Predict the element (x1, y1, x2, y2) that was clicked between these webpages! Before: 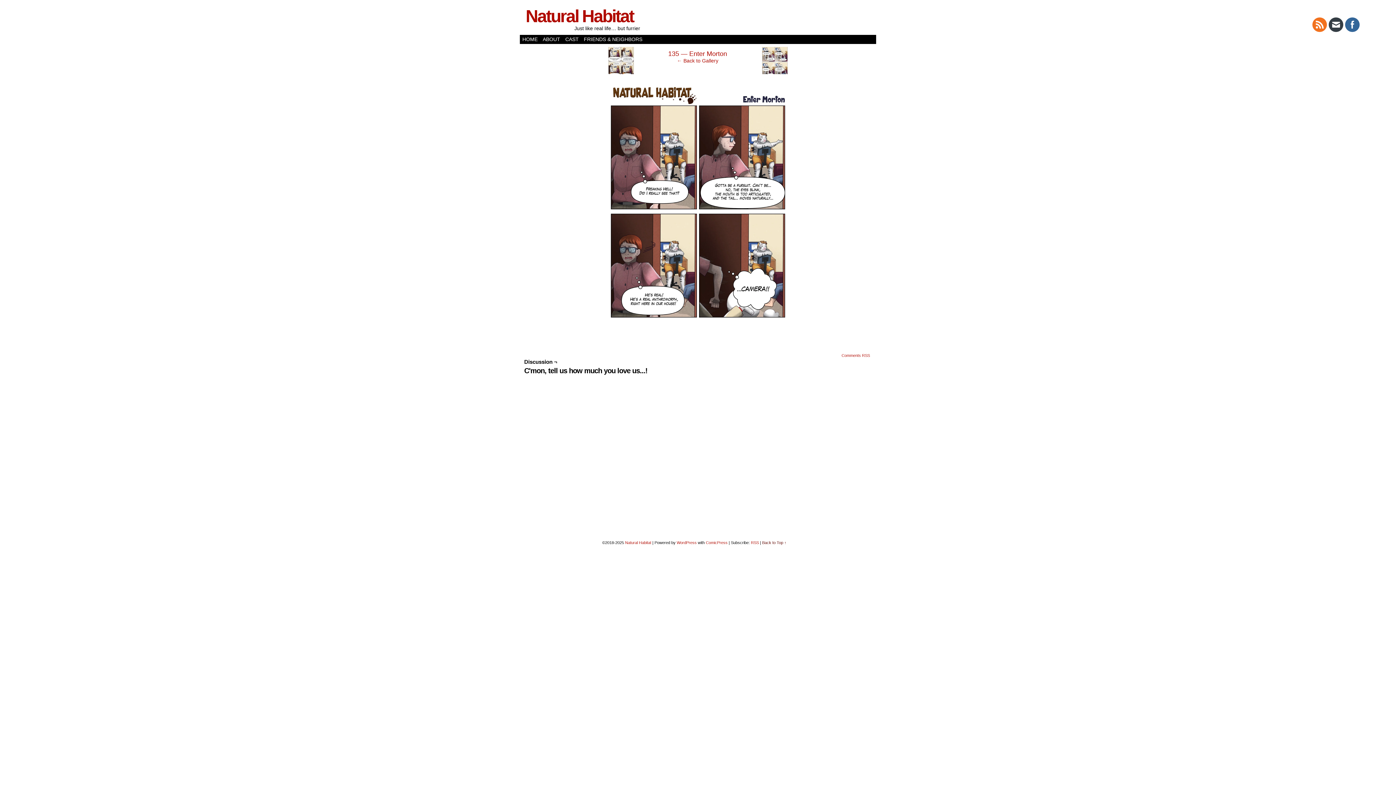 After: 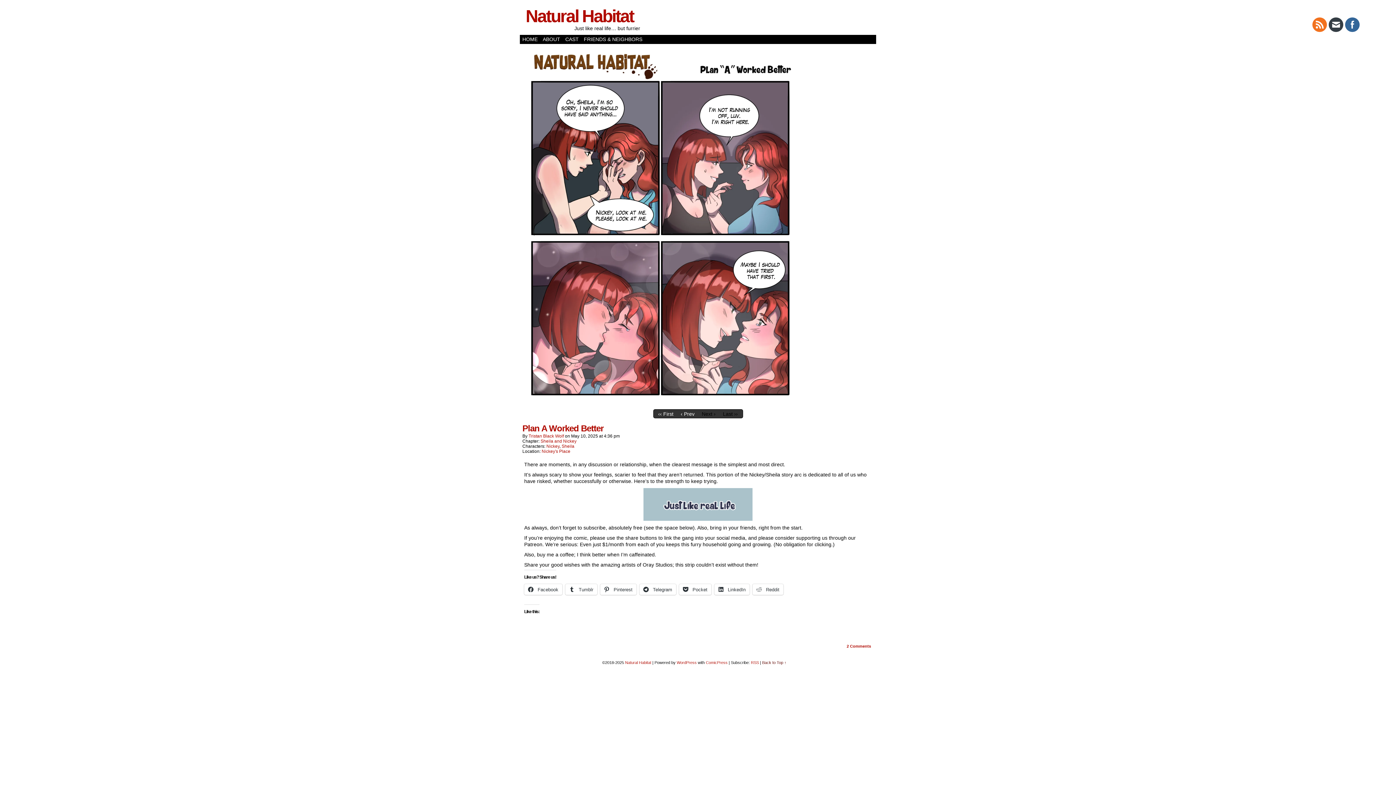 Action: bbox: (625, 540, 651, 545) label: Natural Habitat